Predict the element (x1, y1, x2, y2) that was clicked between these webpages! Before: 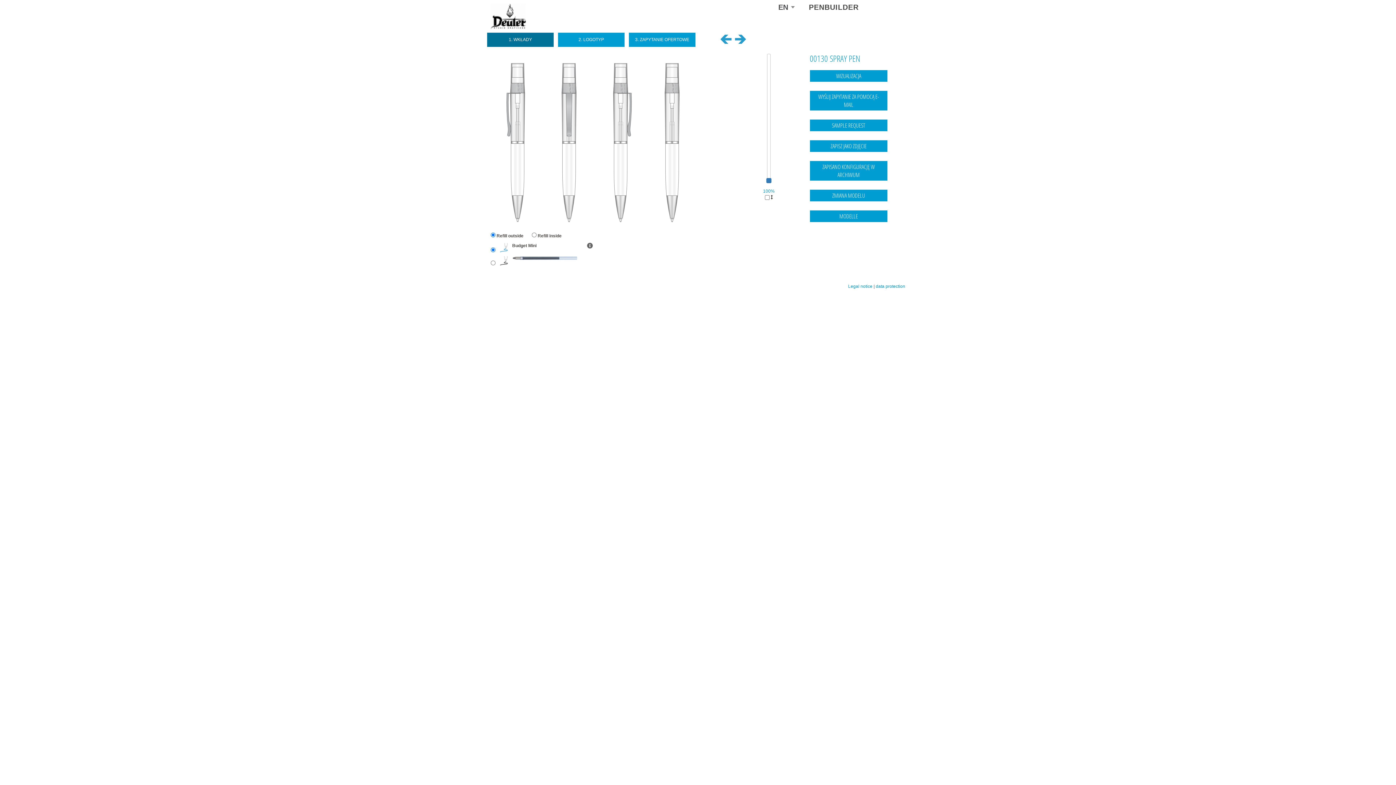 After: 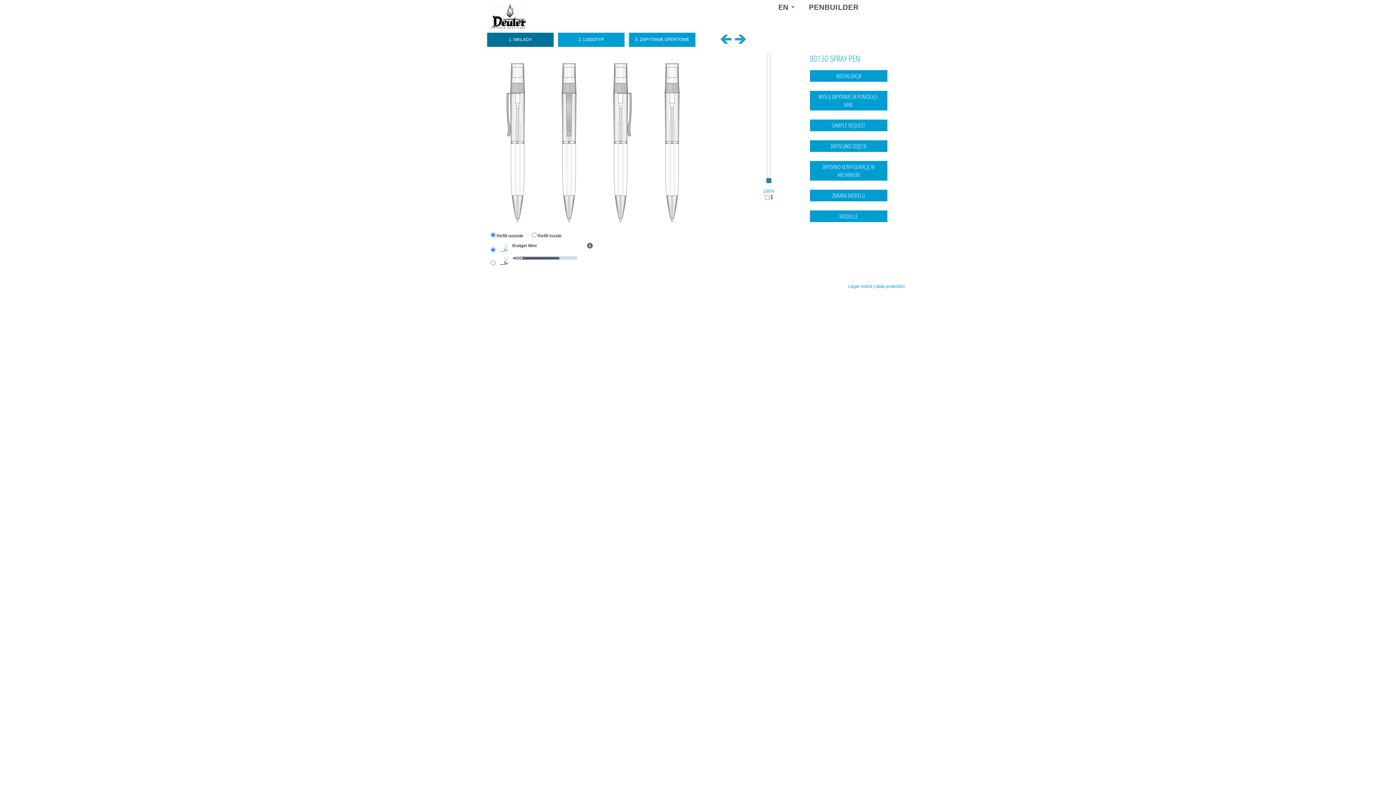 Action: label: 1. WKŁADY
 bbox: (487, 32, 553, 46)